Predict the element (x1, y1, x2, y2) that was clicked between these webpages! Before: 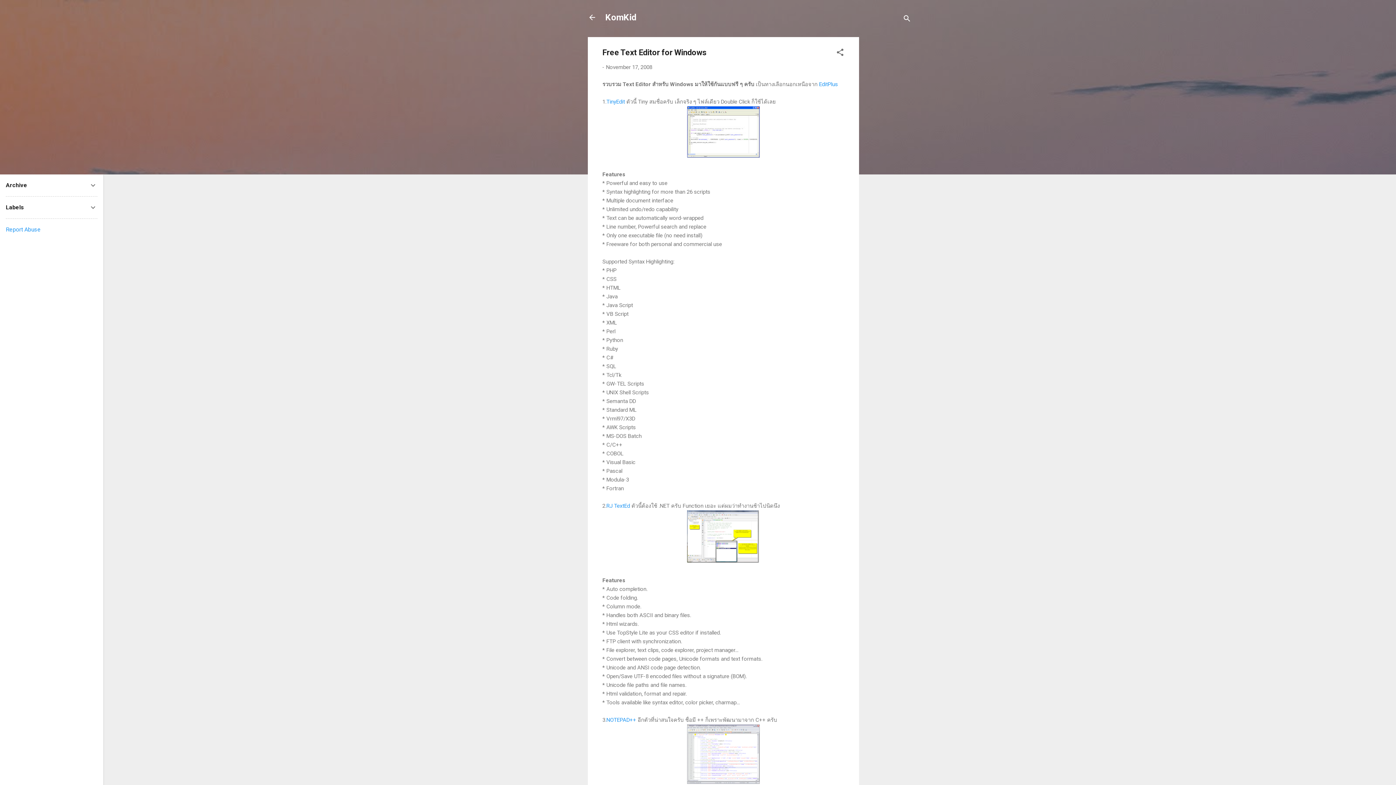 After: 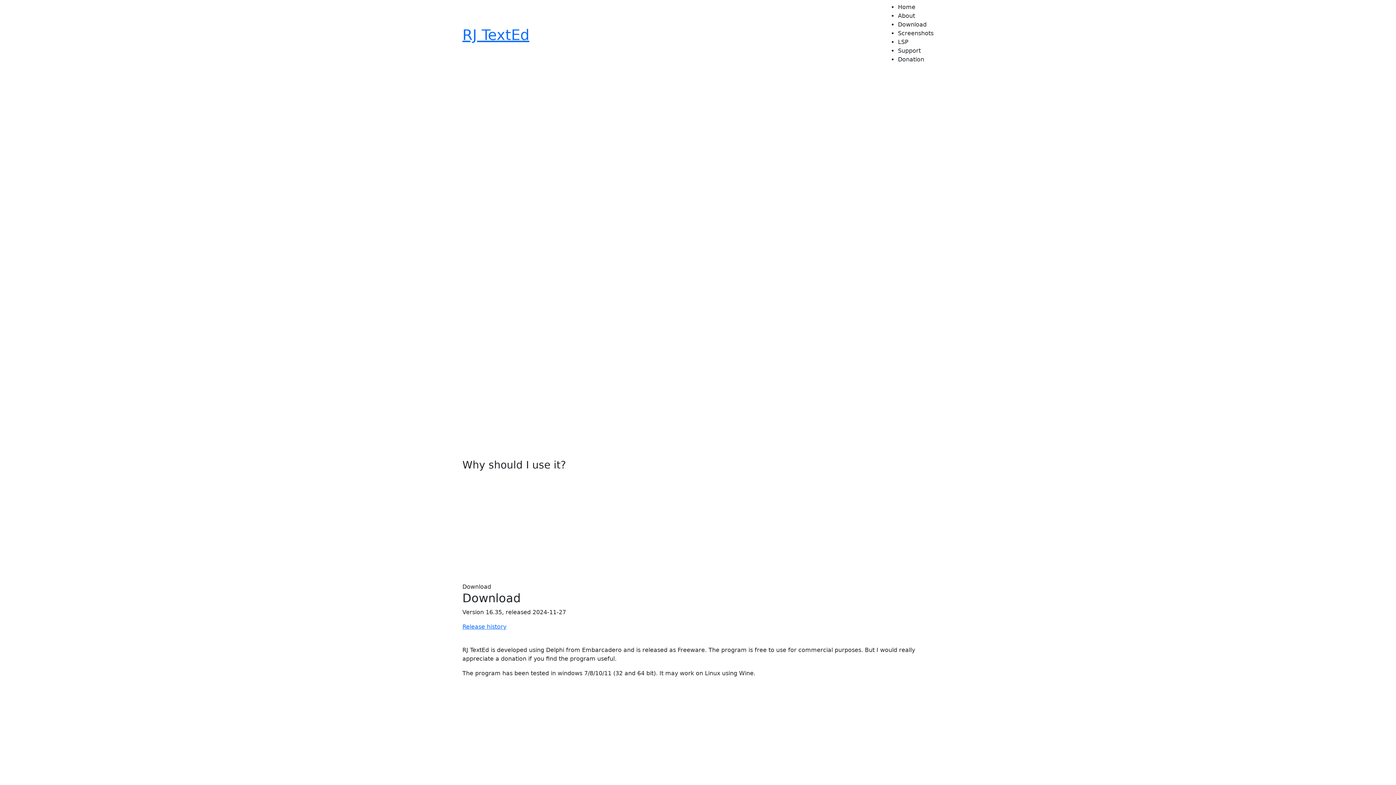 Action: label: RJ TextEd bbox: (606, 502, 630, 509)